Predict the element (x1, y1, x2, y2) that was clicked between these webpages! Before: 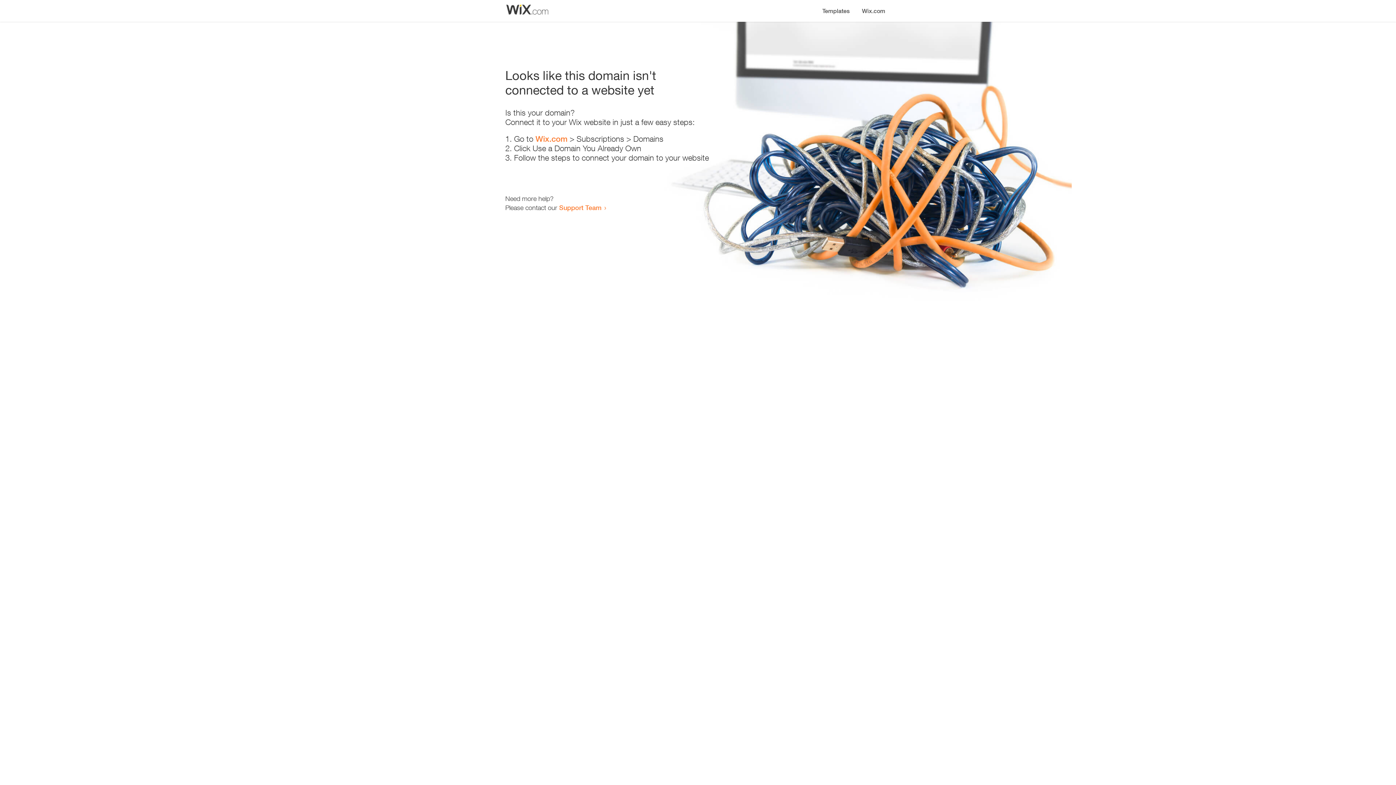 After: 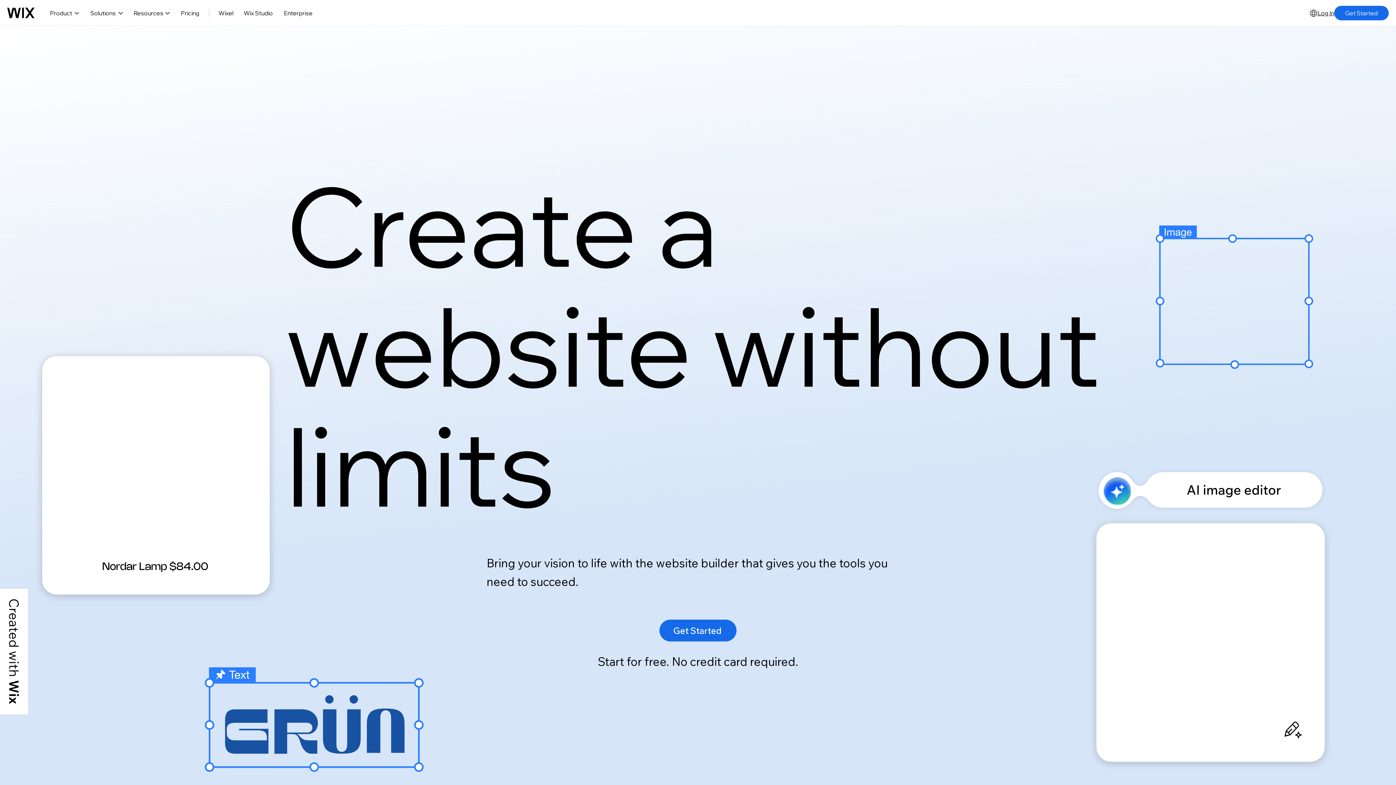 Action: bbox: (856, 0, 890, 14) label: Wix.com